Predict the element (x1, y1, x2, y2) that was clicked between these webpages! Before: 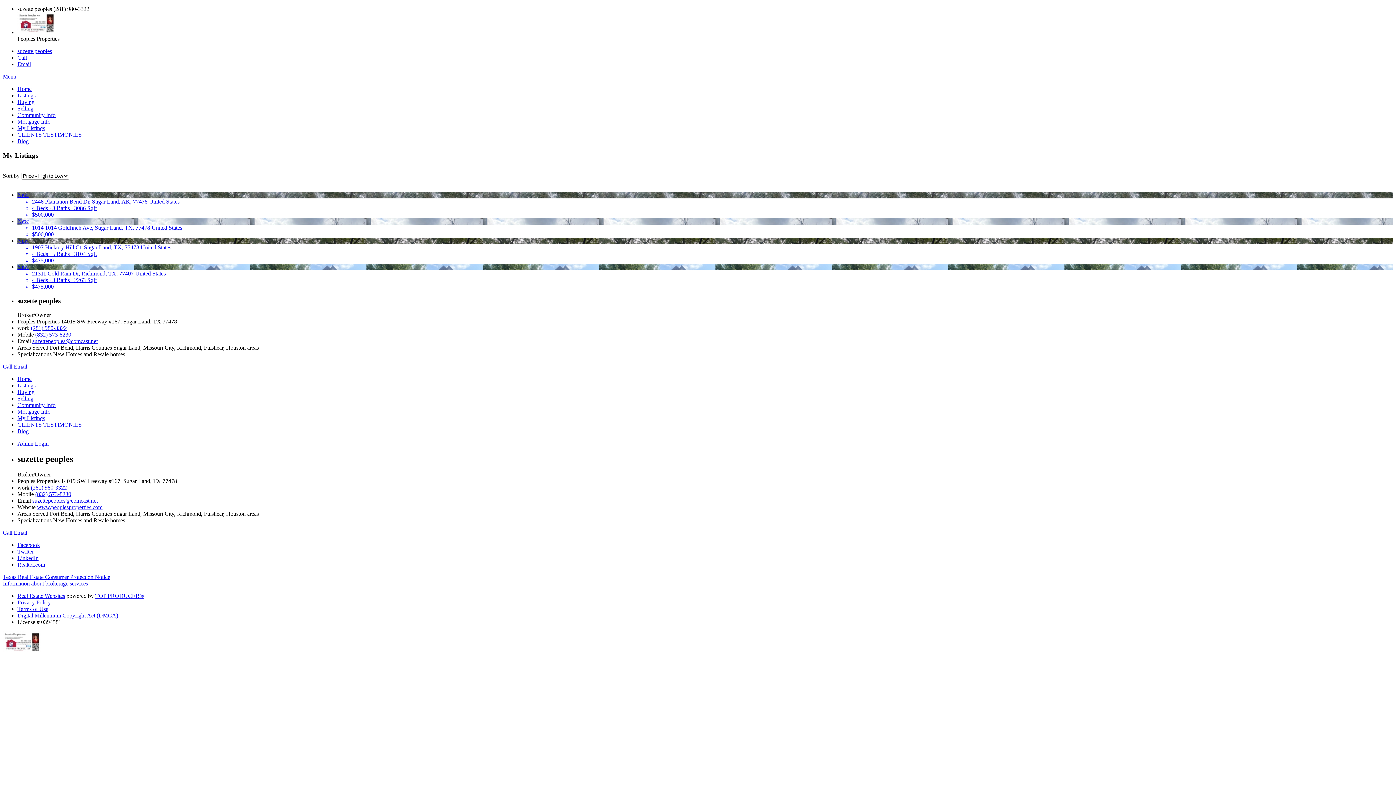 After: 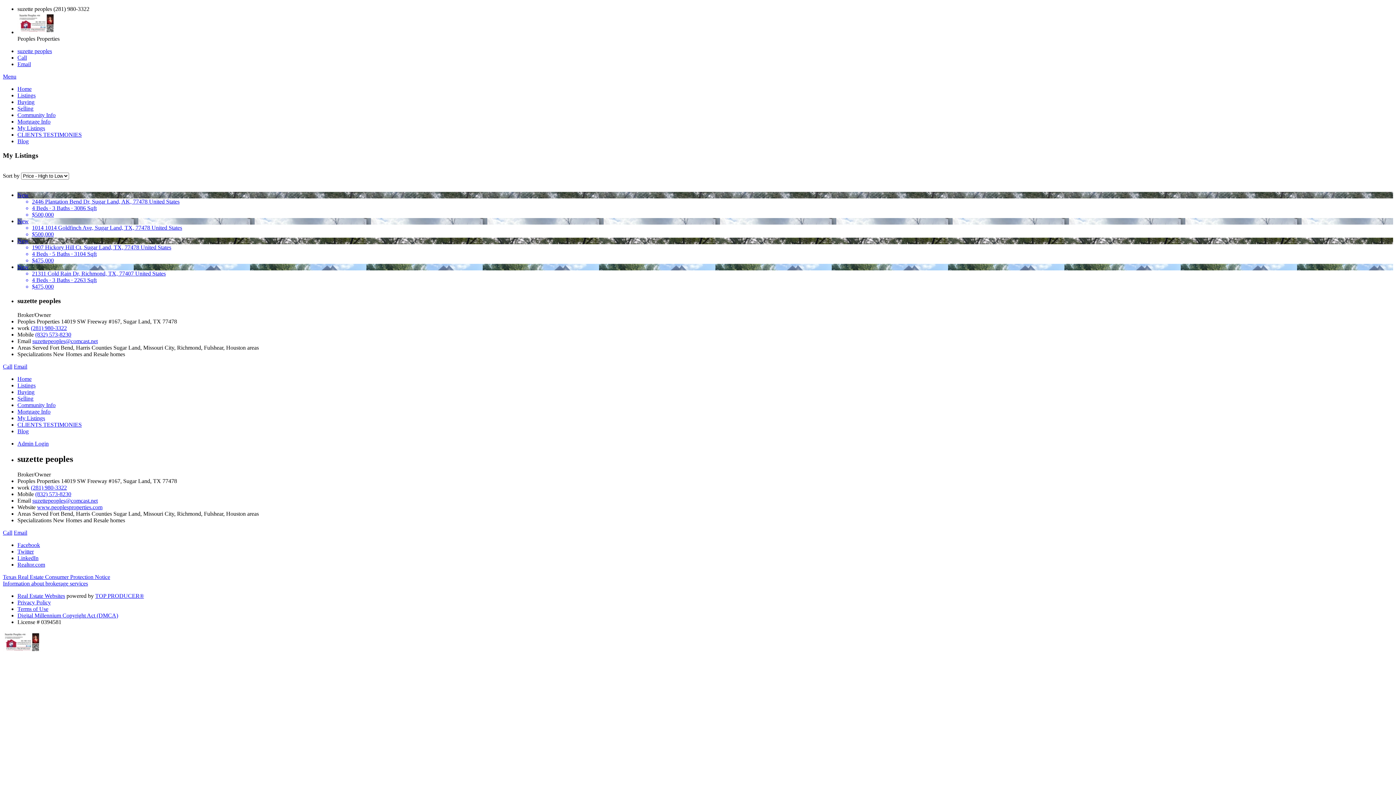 Action: bbox: (2, 363, 12, 369) label: Call